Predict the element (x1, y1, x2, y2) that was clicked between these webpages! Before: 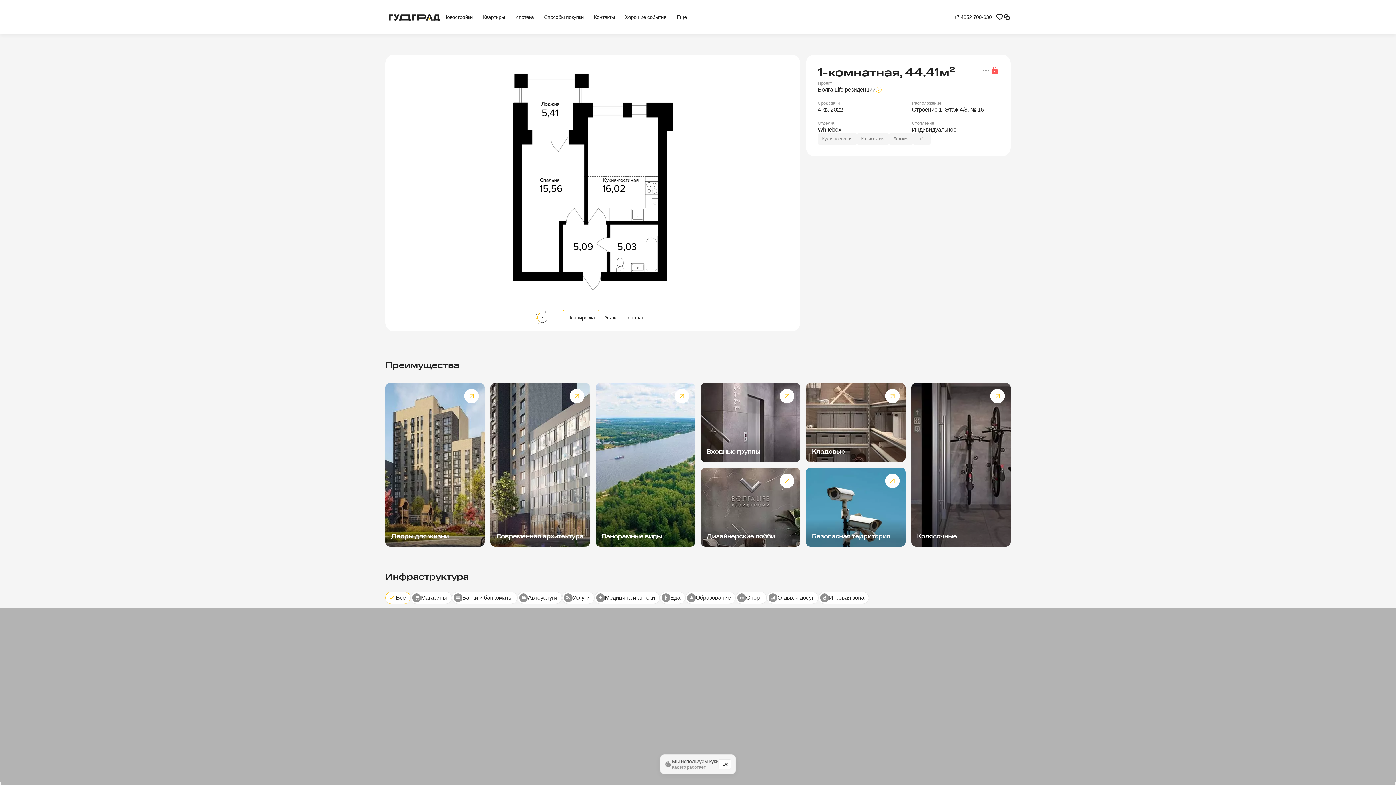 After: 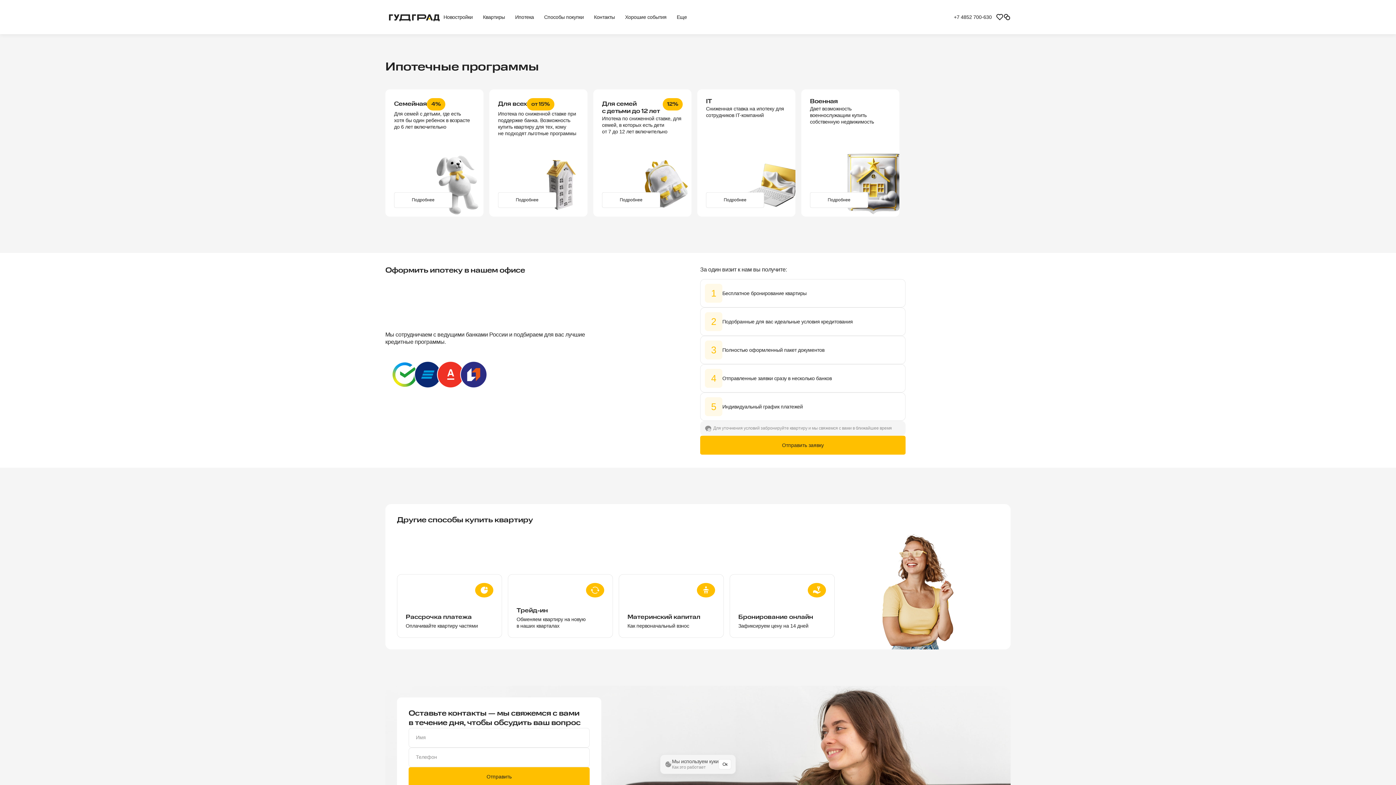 Action: label: Ипотека bbox: (510, 9, 539, 25)